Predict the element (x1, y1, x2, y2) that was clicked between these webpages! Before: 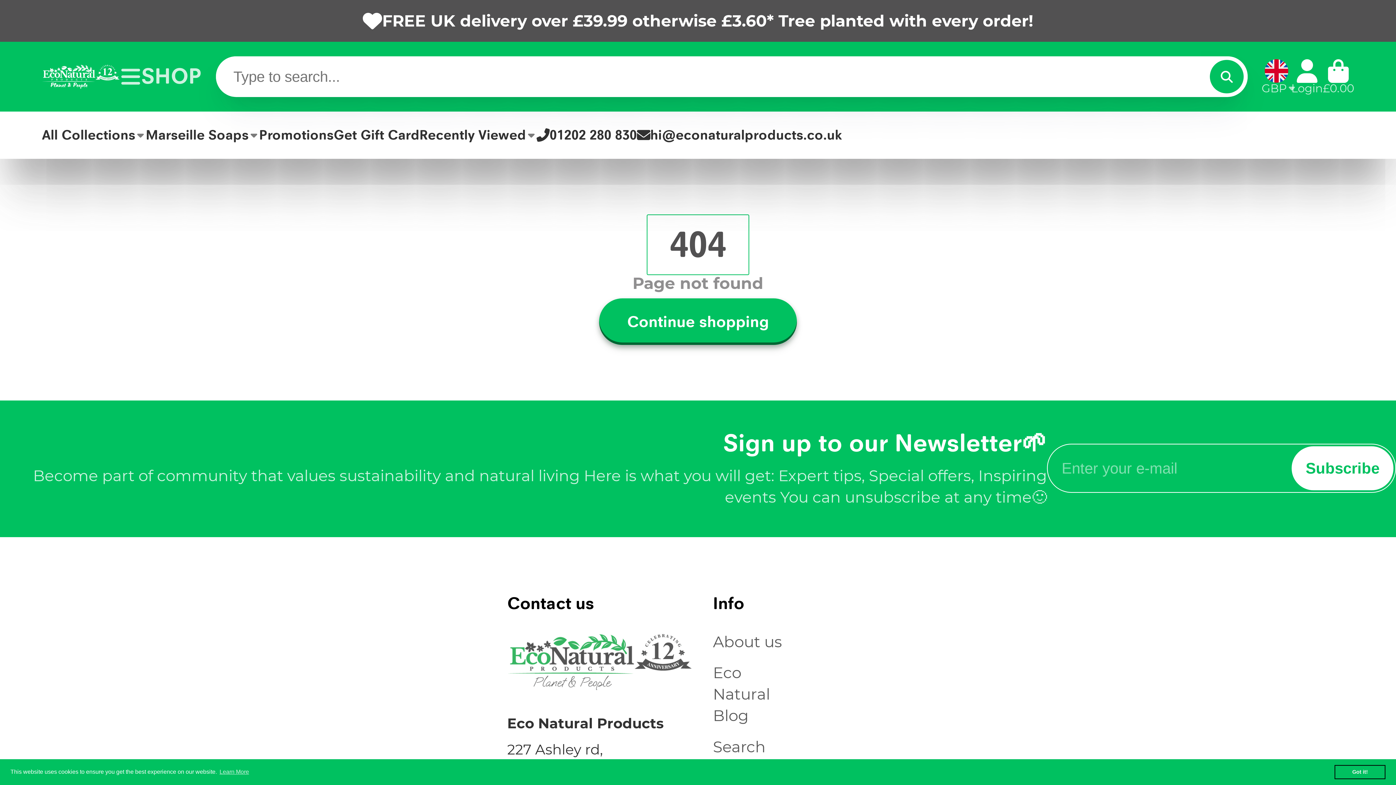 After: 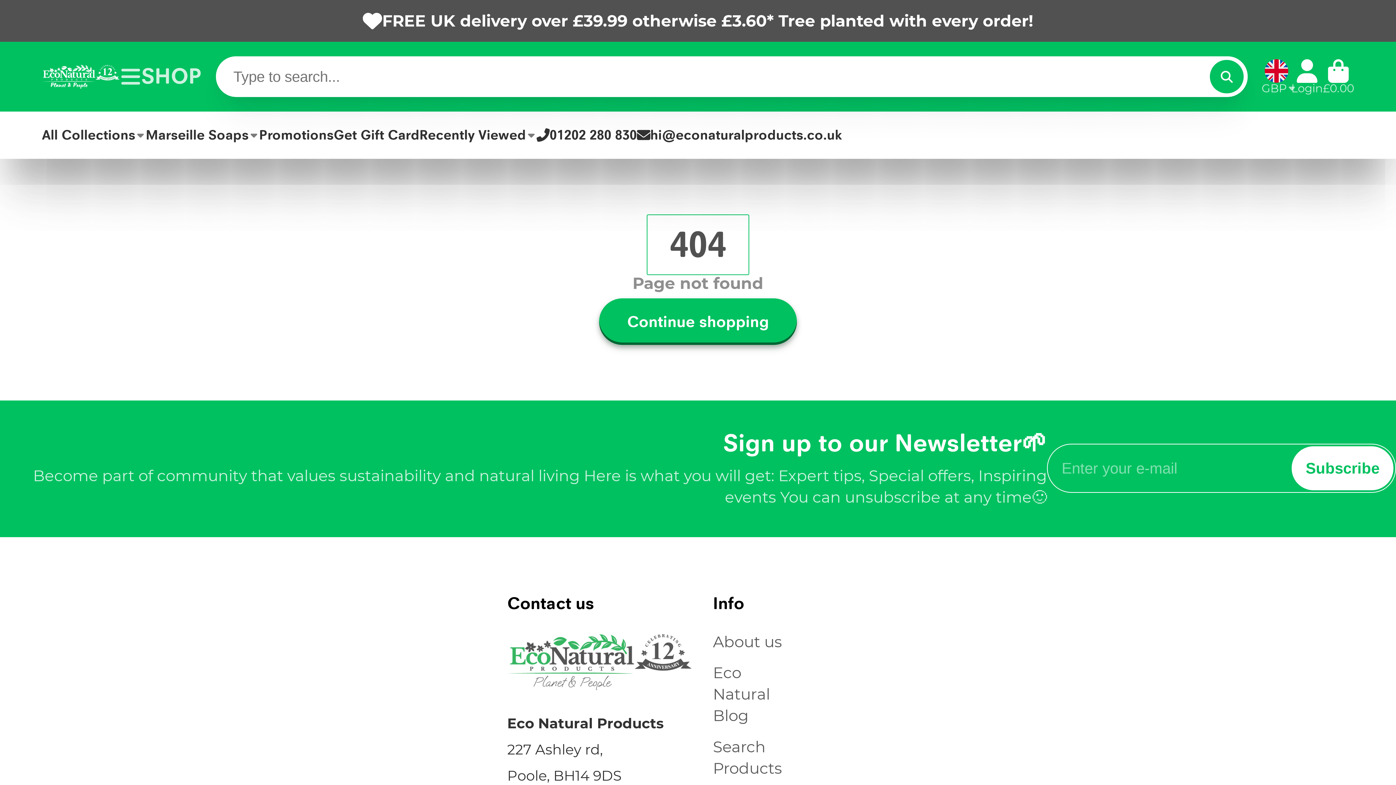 Action: label: dismiss cookie message bbox: (1334, 765, 1385, 779)